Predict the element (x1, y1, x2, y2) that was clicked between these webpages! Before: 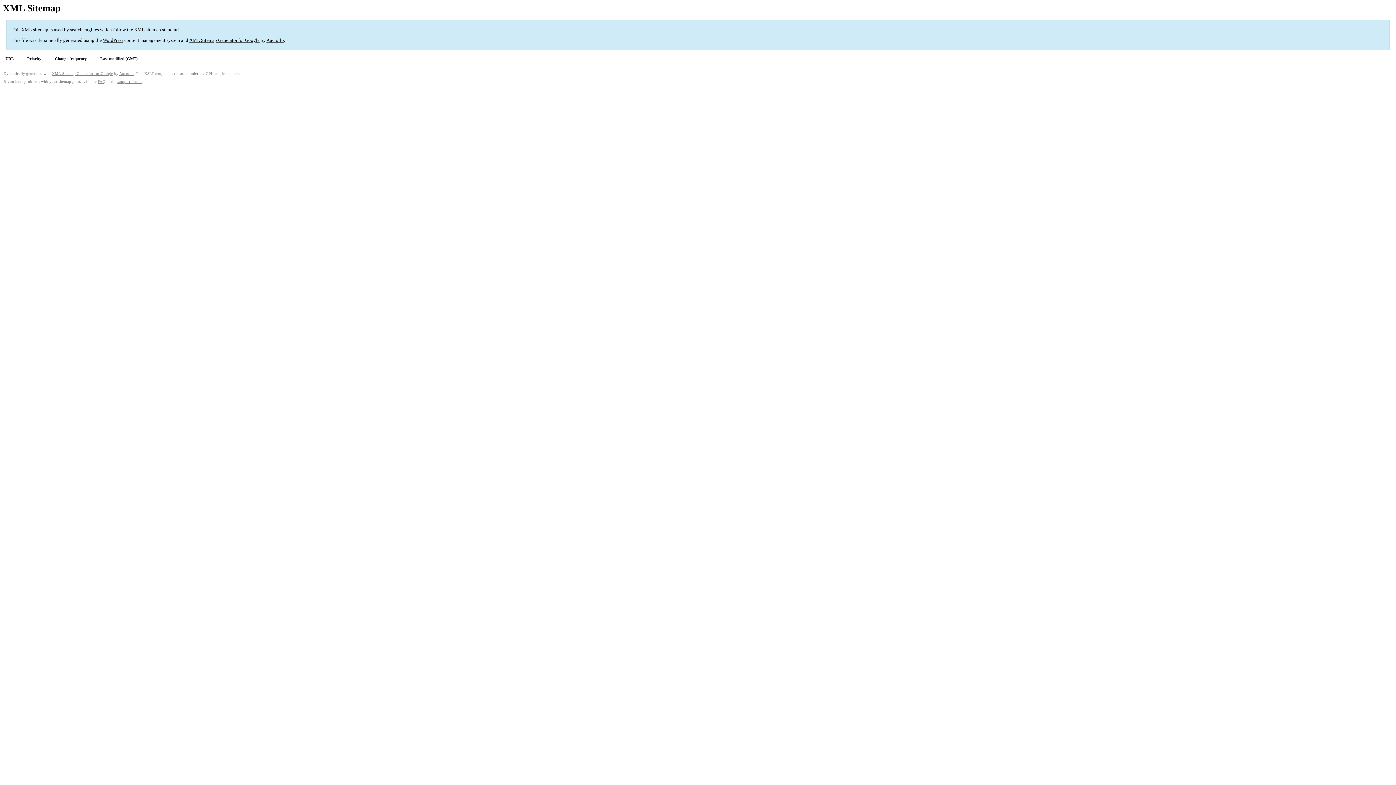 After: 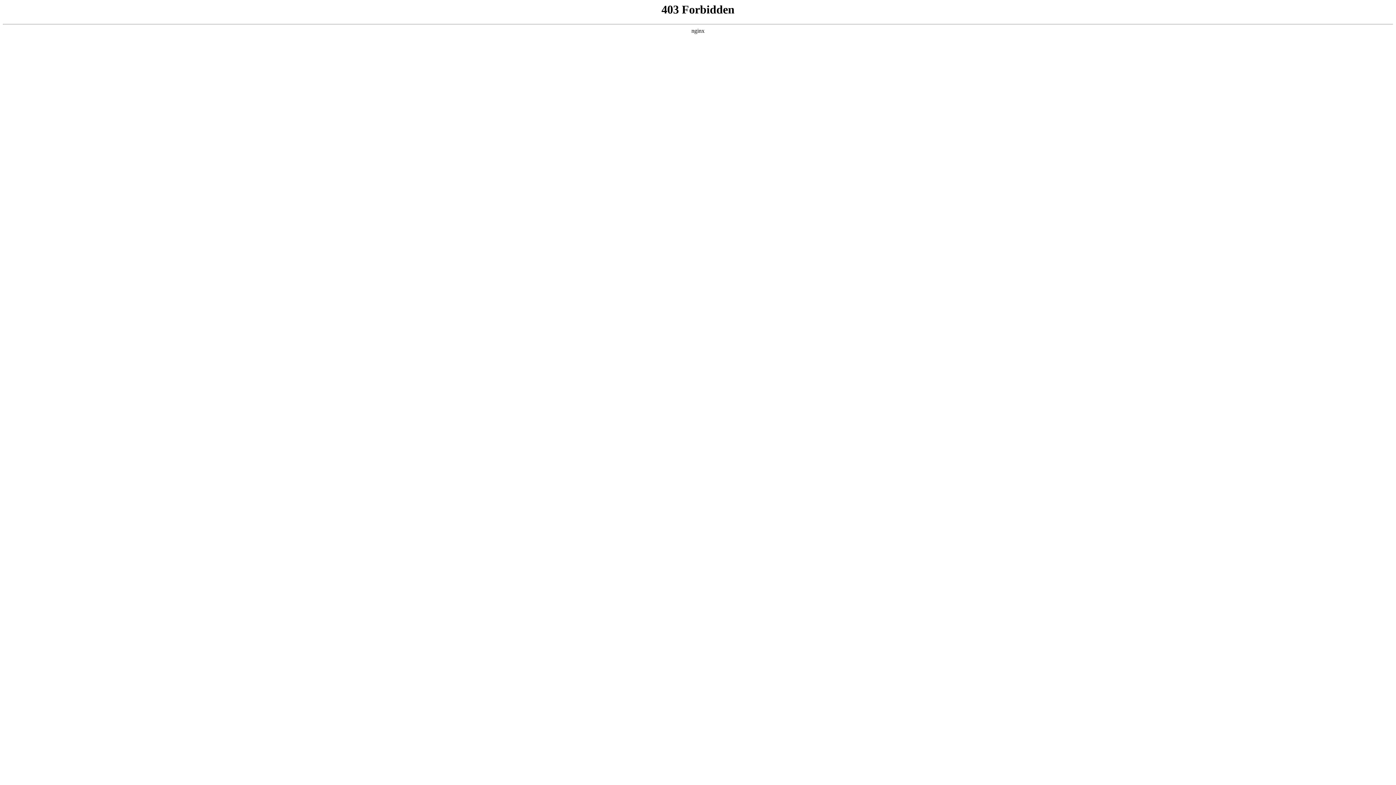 Action: label: support forum bbox: (117, 79, 141, 83)